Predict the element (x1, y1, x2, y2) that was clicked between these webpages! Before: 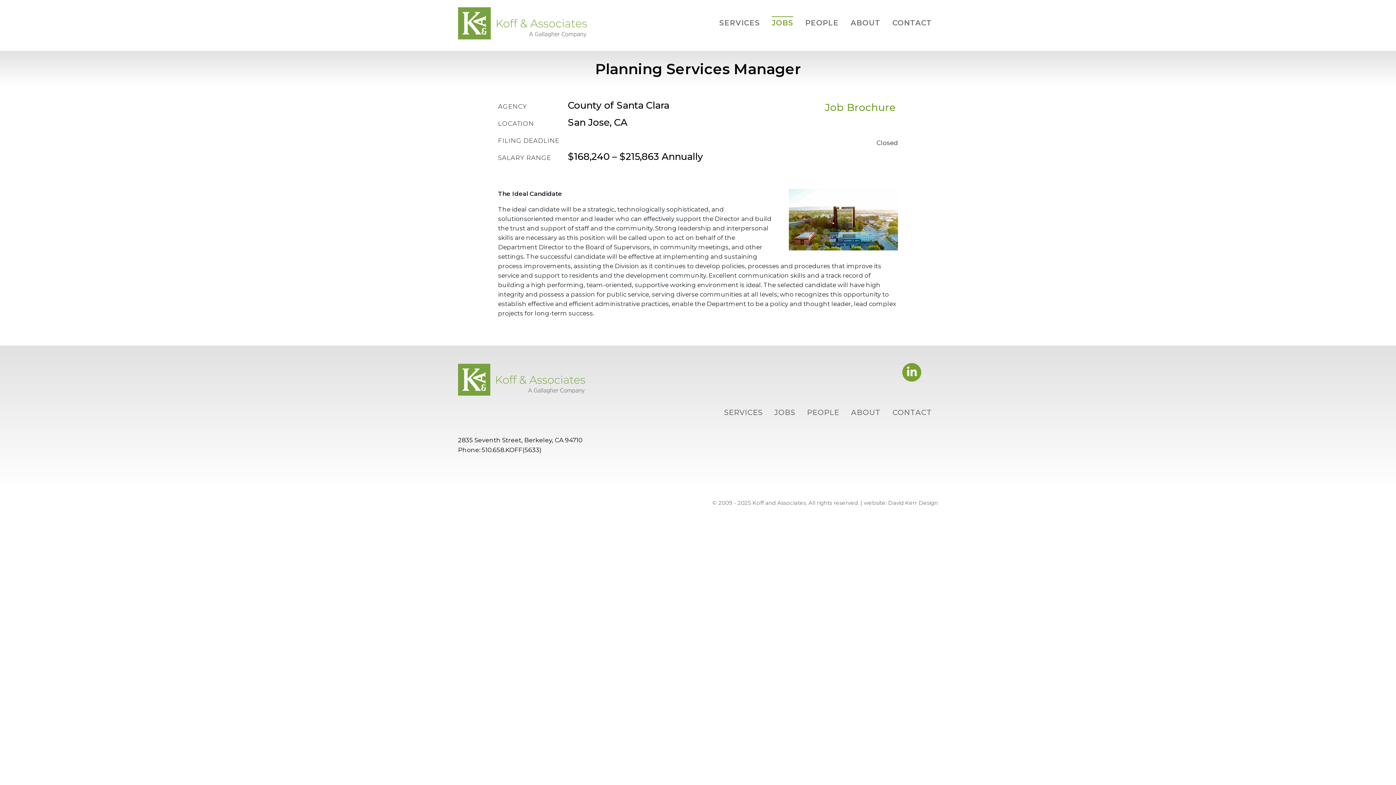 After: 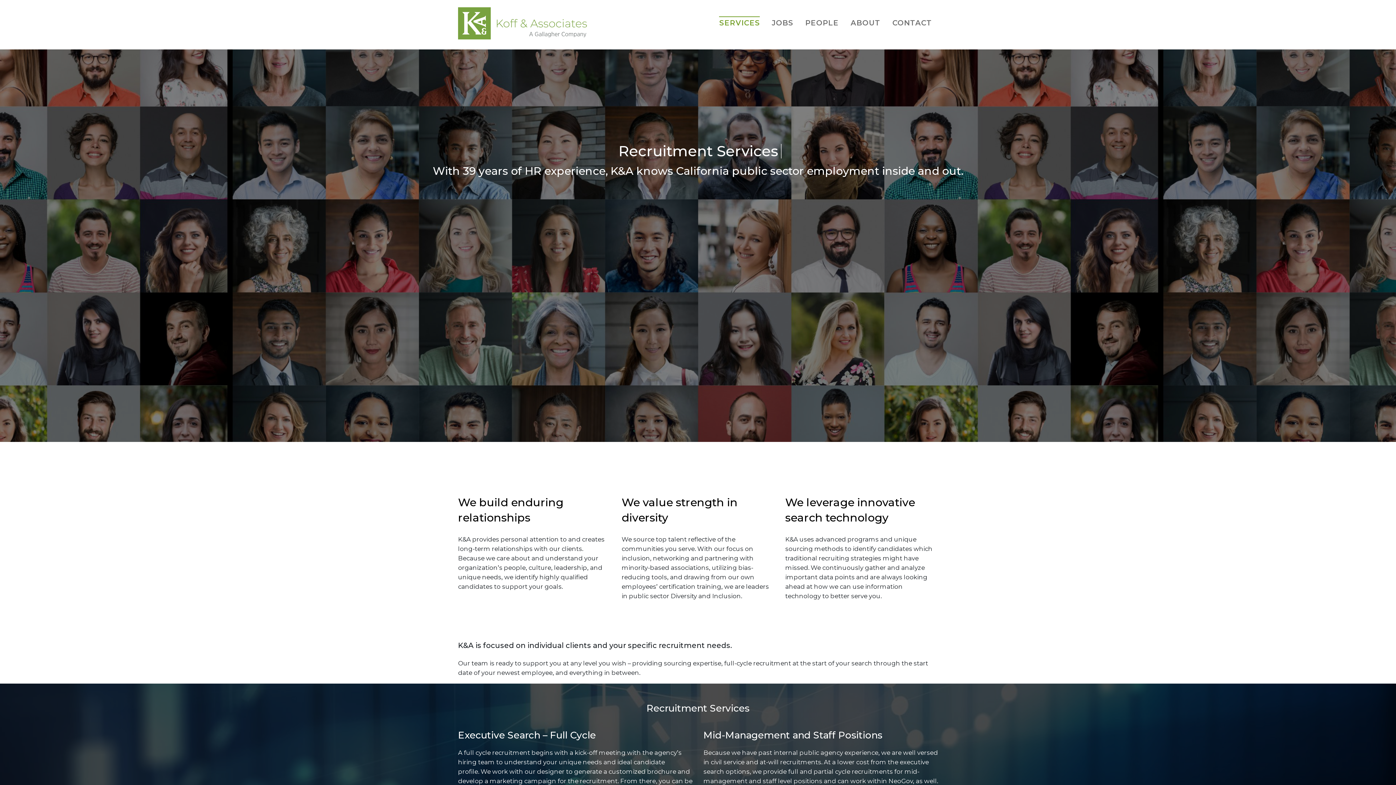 Action: bbox: (721, 406, 765, 417) label: SERVICES